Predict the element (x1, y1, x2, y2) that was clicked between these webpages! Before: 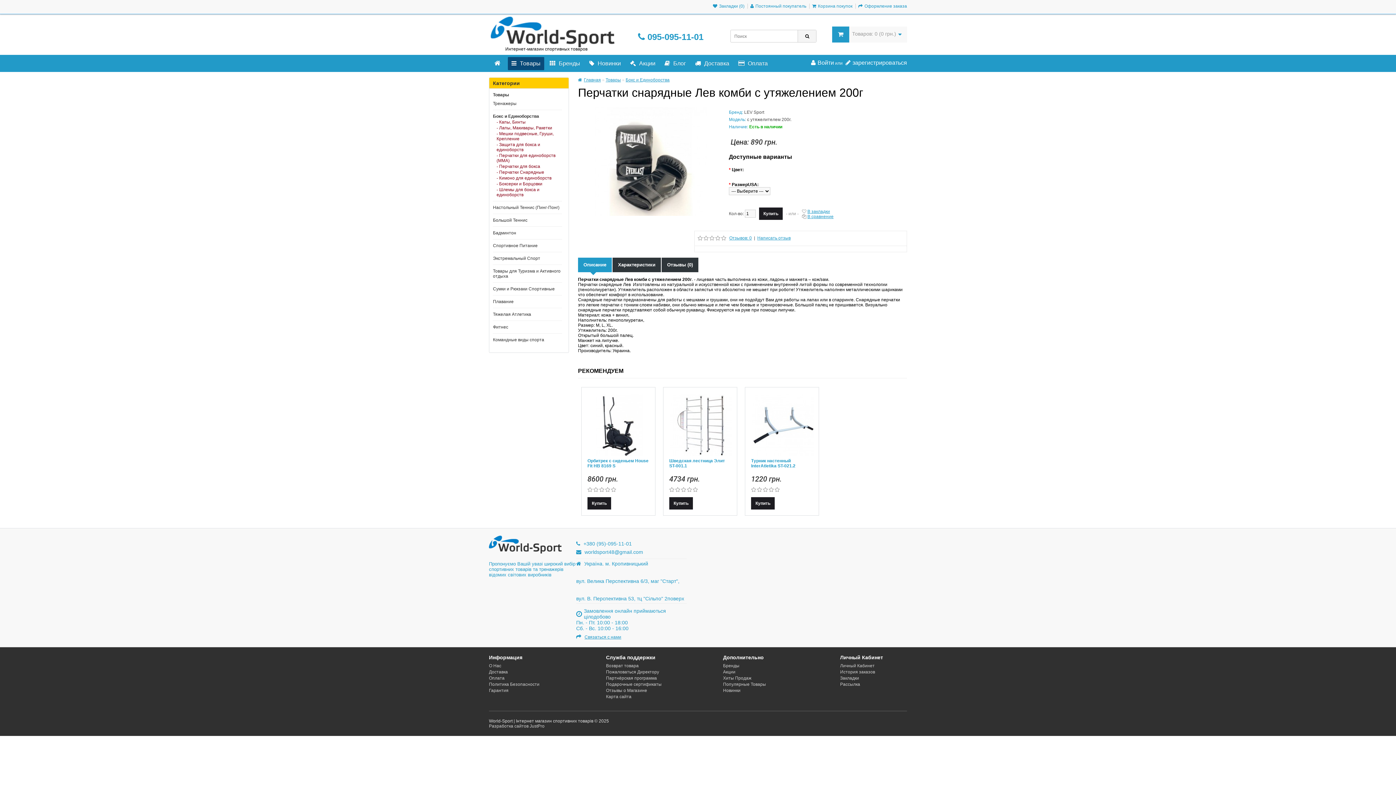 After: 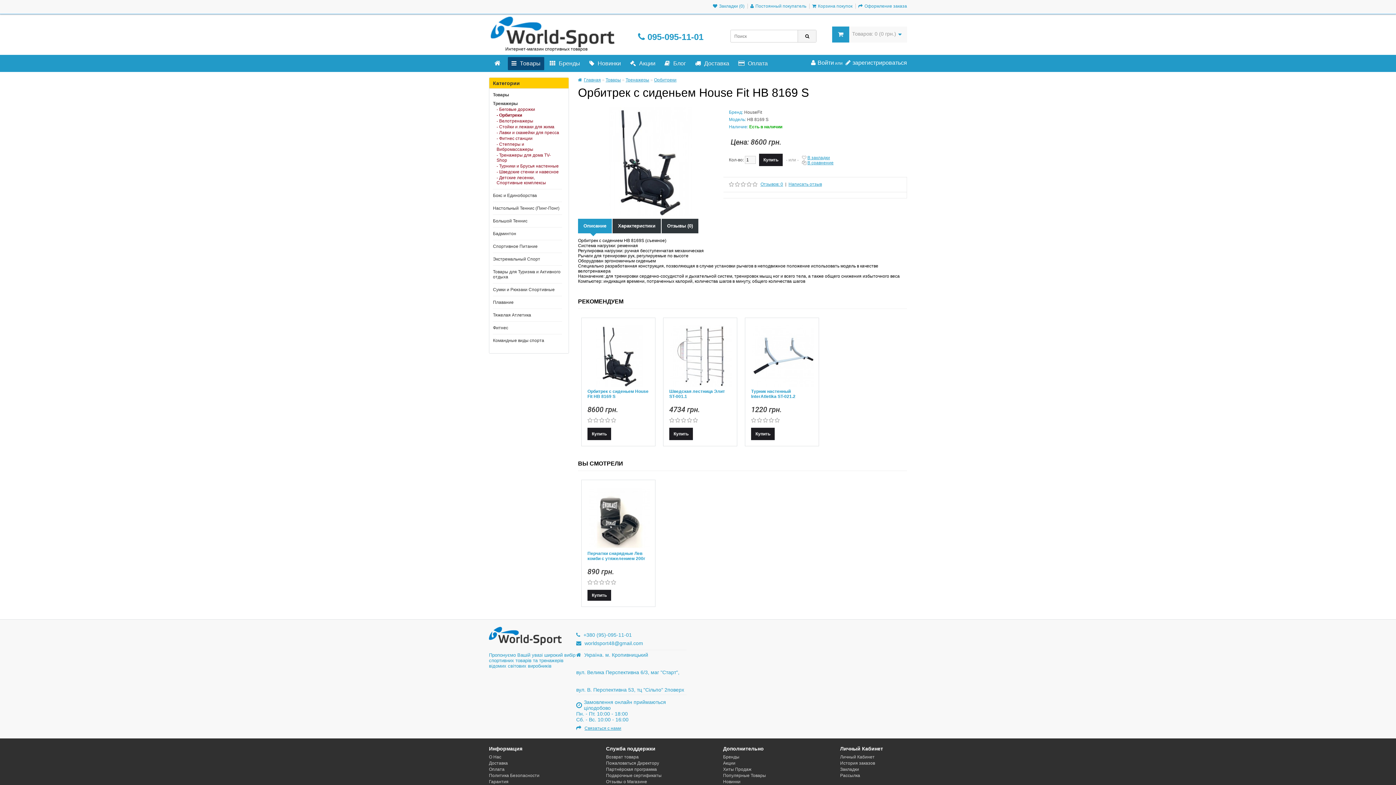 Action: bbox: (587, 453, 651, 458)